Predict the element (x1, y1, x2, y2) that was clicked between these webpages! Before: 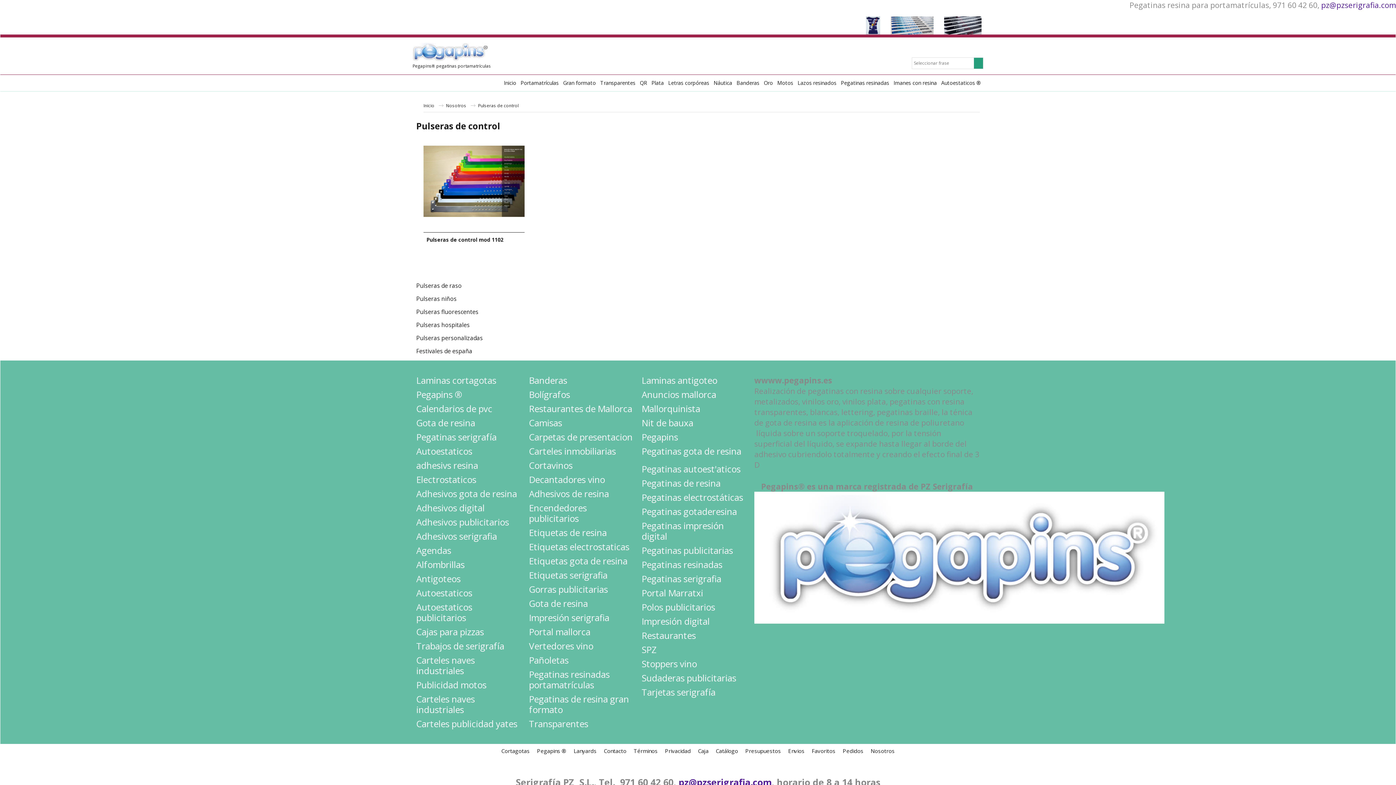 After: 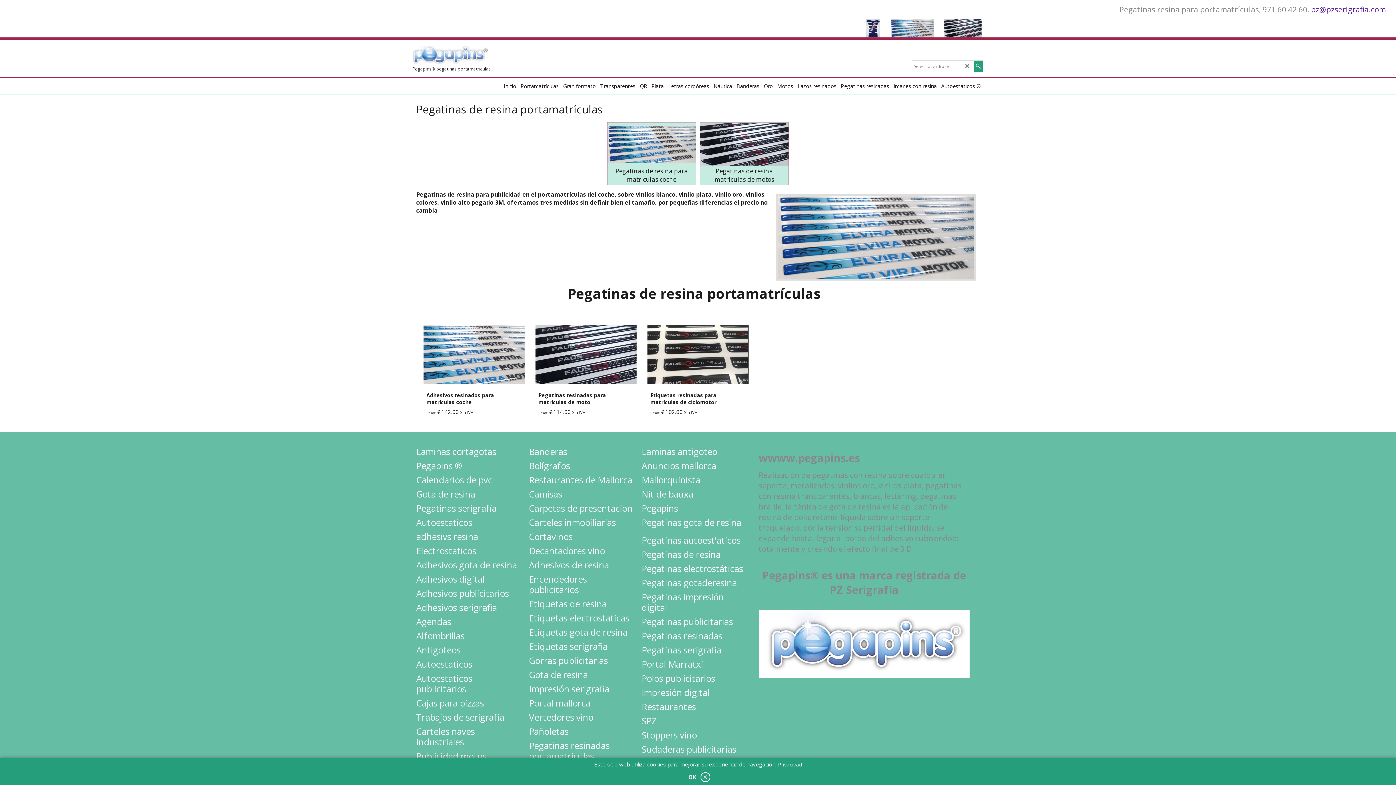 Action: bbox: (518, 74, 561, 91) label: Portamatrículas